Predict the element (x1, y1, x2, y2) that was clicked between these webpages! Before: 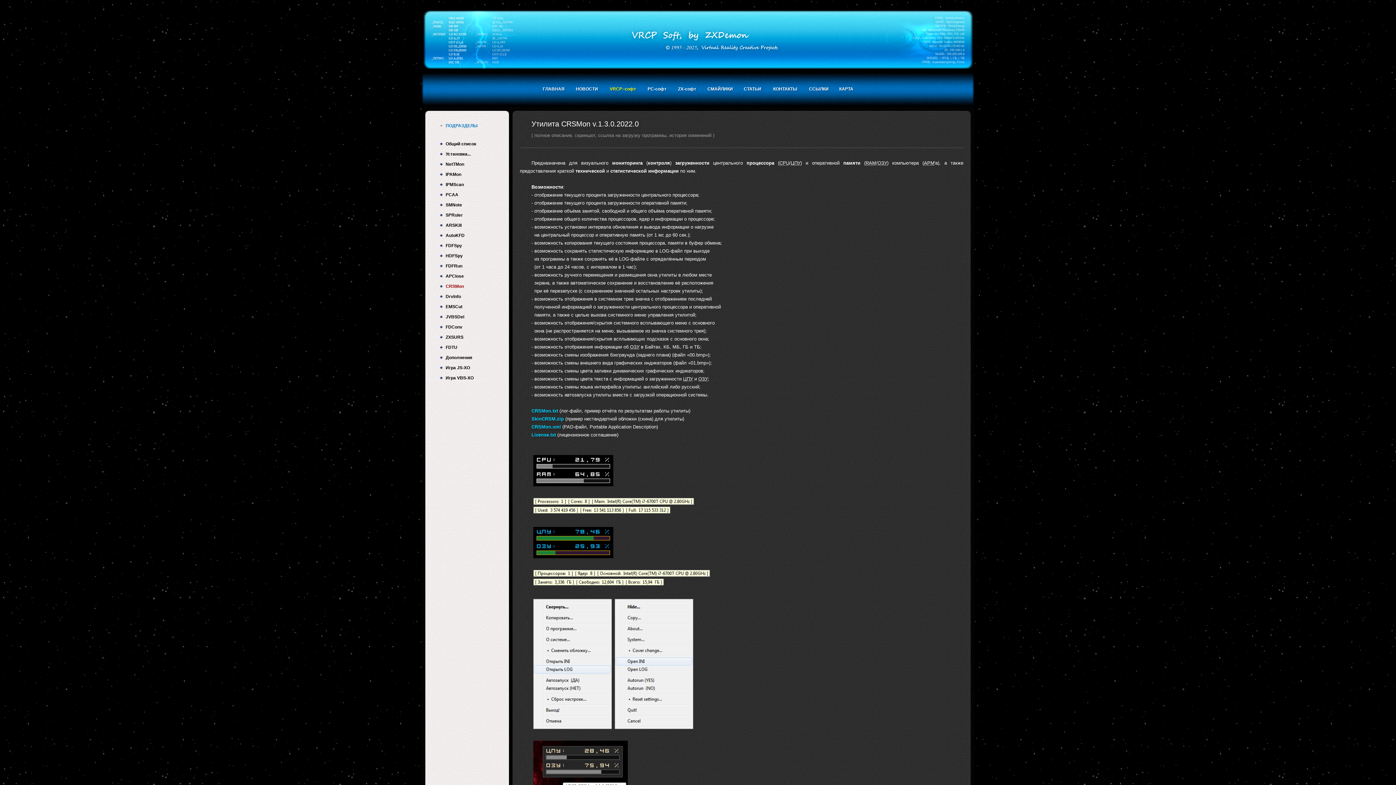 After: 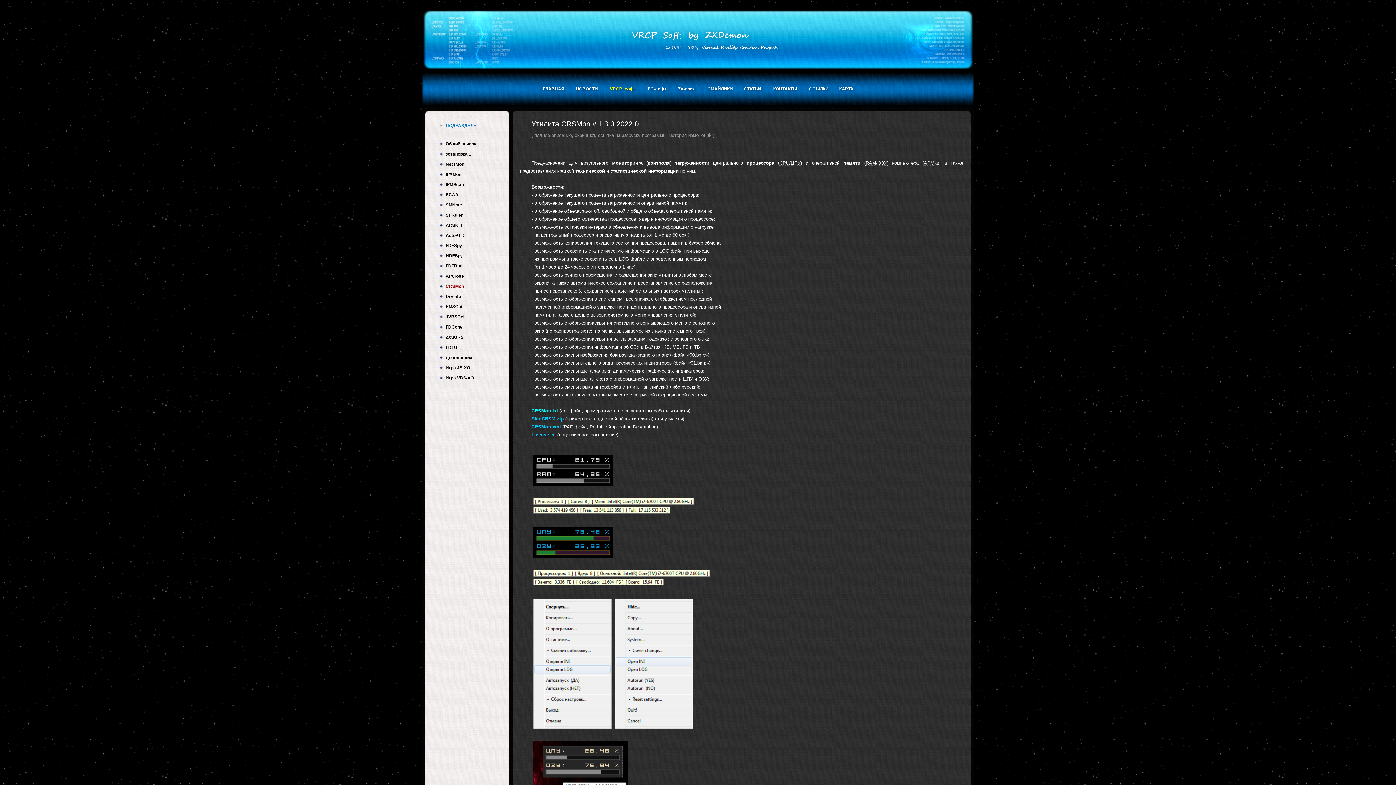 Action: label: CRSMon.txt bbox: (531, 408, 558, 413)